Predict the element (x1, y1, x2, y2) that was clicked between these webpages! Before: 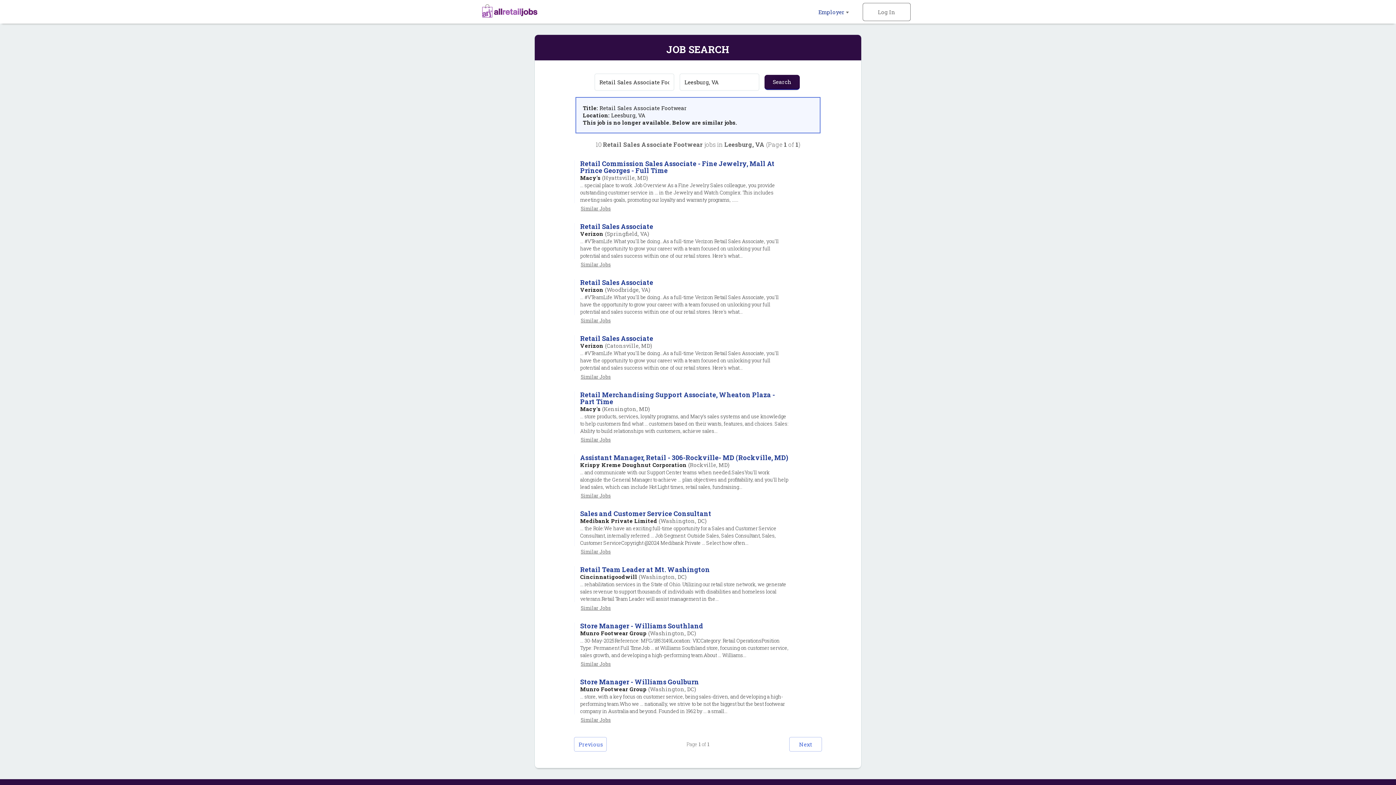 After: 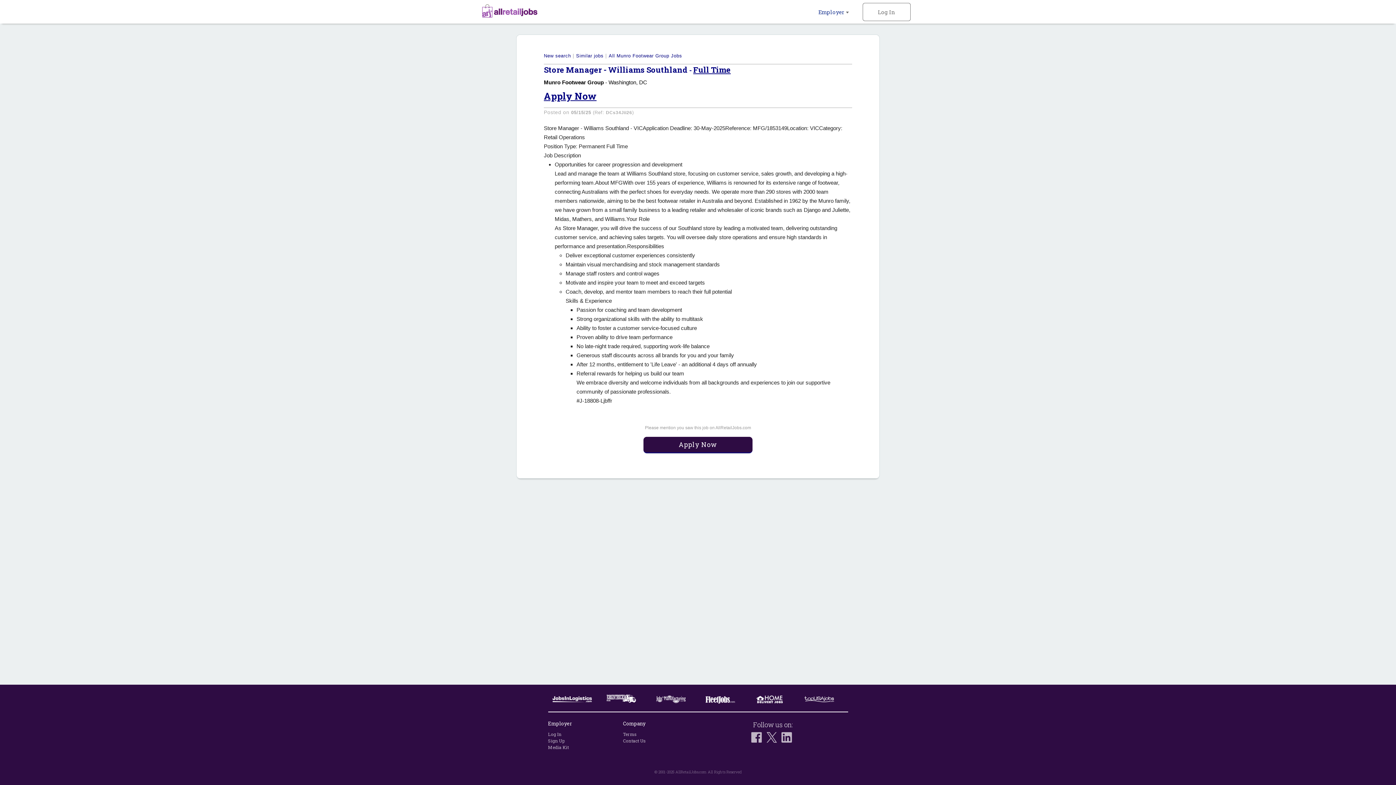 Action: bbox: (551, 616, 845, 672) label: Store Manager - Williams Southland
Munro Footwear Group (Washington, DC)
... 30-May-2025Reference: MFG/1853149Location: VICCategory: Retail OperationsPosition Type: Permanent Full TimeJob ... at Williams Southland store, focusing on customer service, sales growth, and developing a high-performing team.About ... Williams...